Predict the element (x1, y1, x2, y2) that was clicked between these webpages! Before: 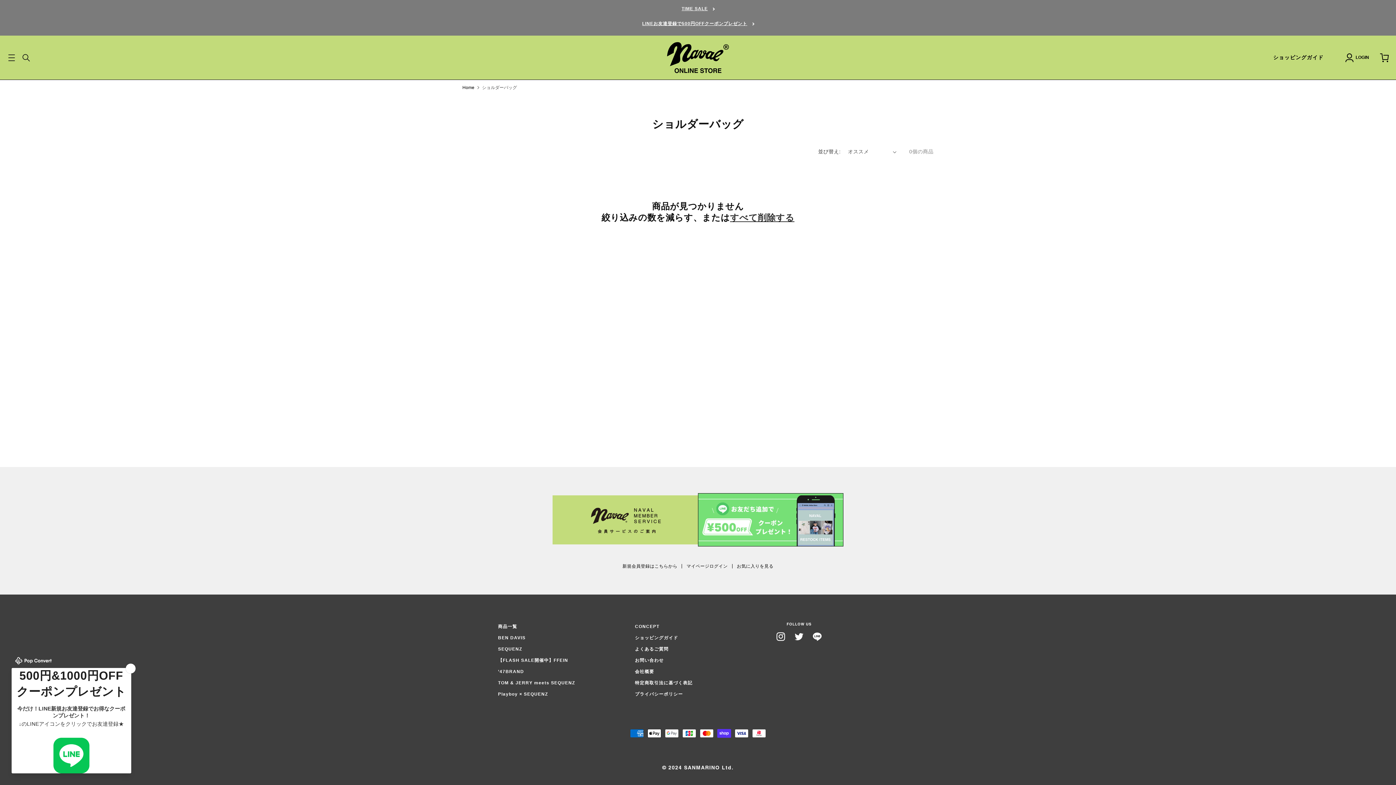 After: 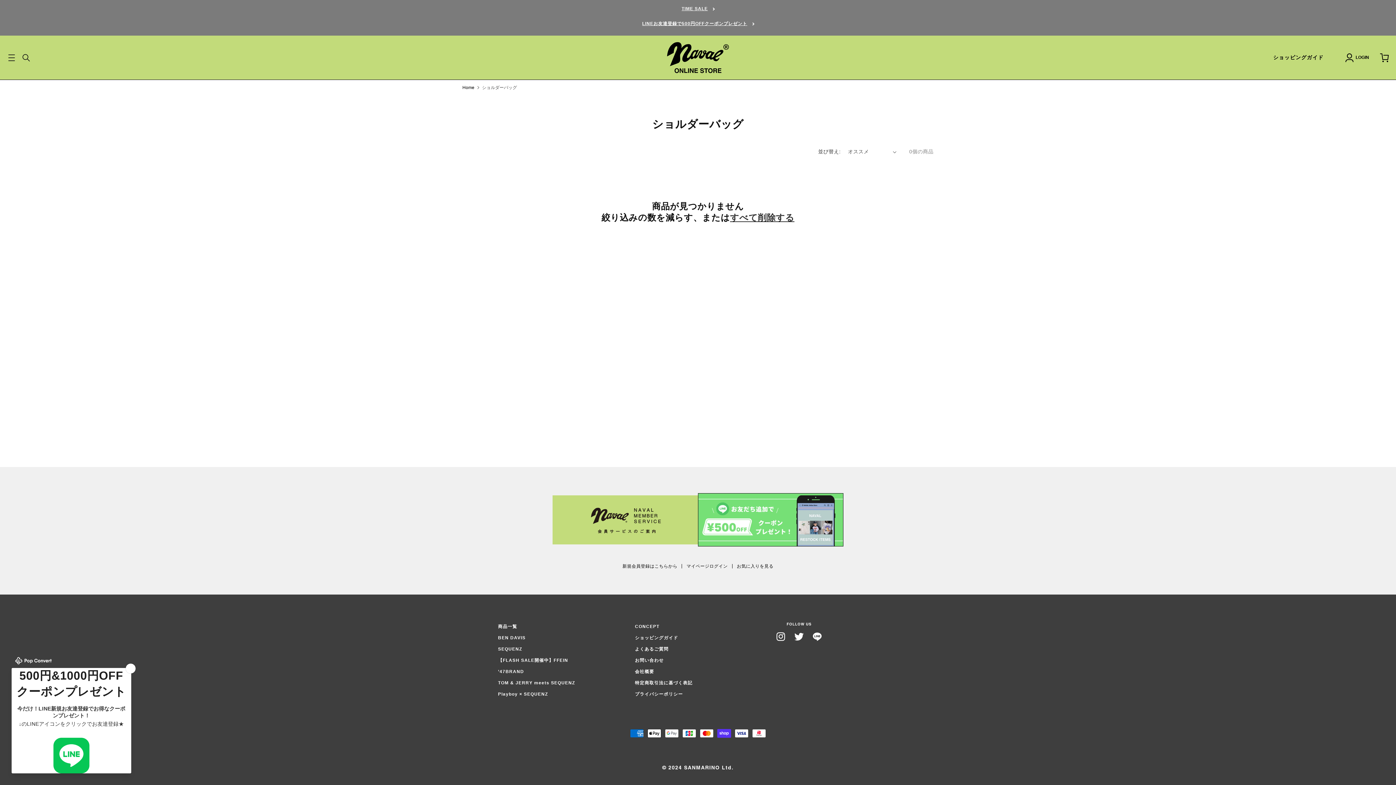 Action: bbox: (790, 628, 808, 646) label: Twitter